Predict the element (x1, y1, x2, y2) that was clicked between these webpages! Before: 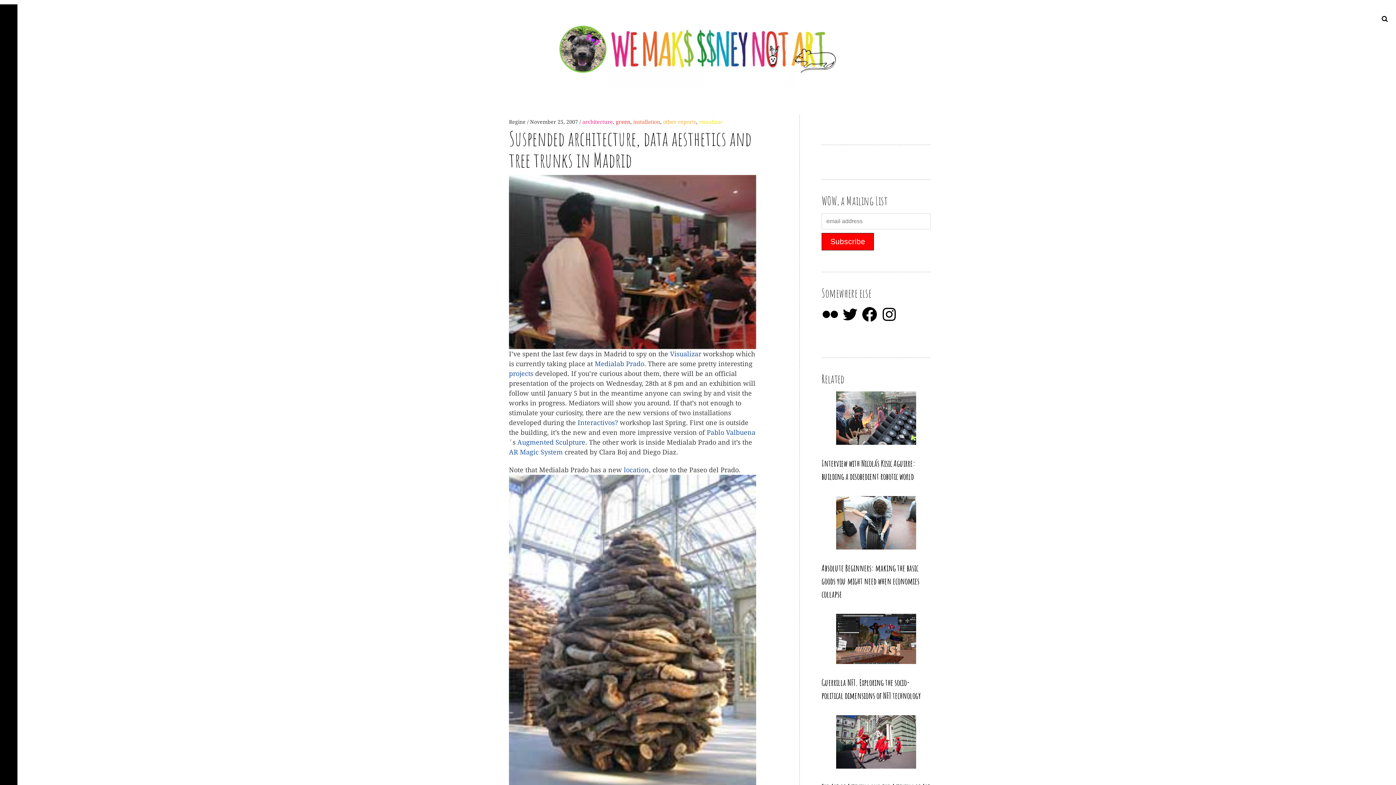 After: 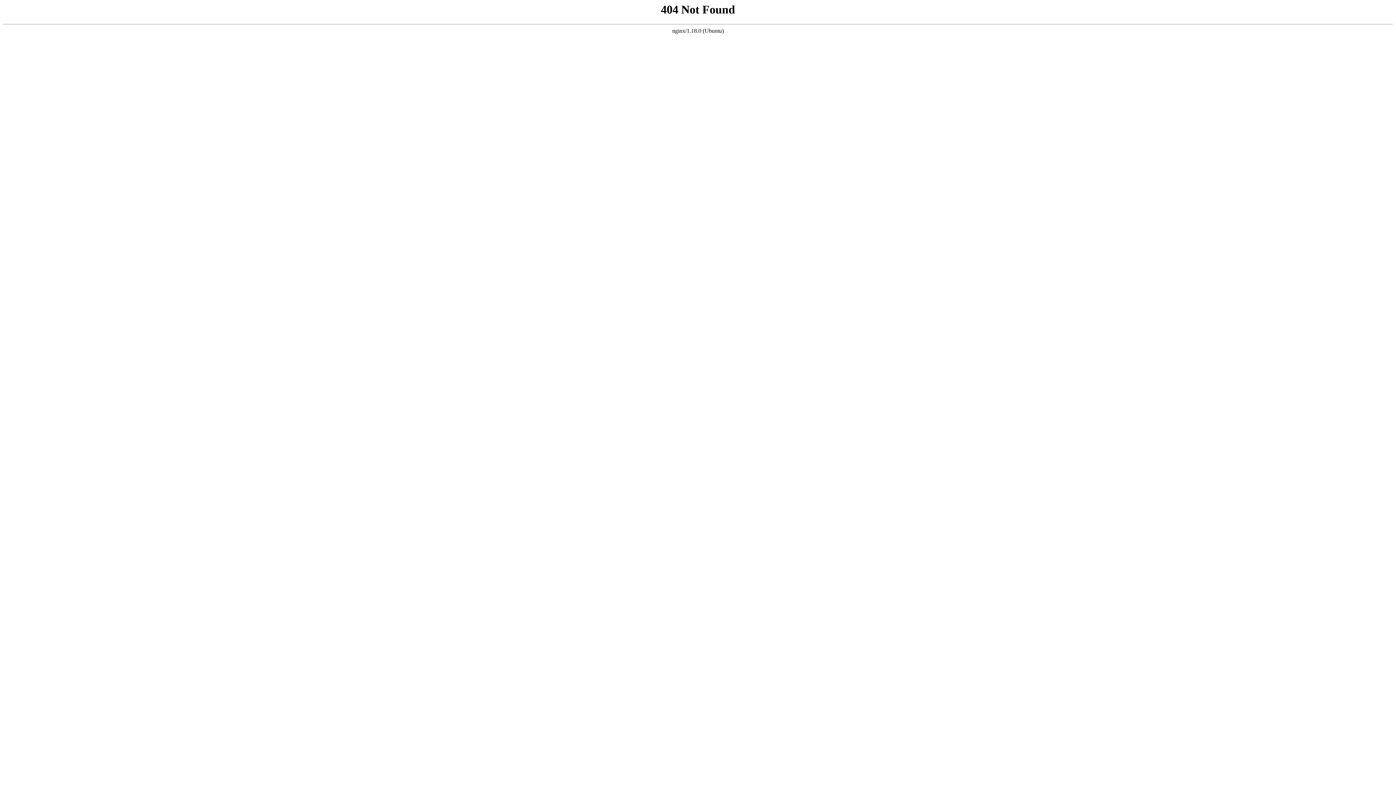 Action: label: Interactivos? bbox: (577, 419, 618, 426)